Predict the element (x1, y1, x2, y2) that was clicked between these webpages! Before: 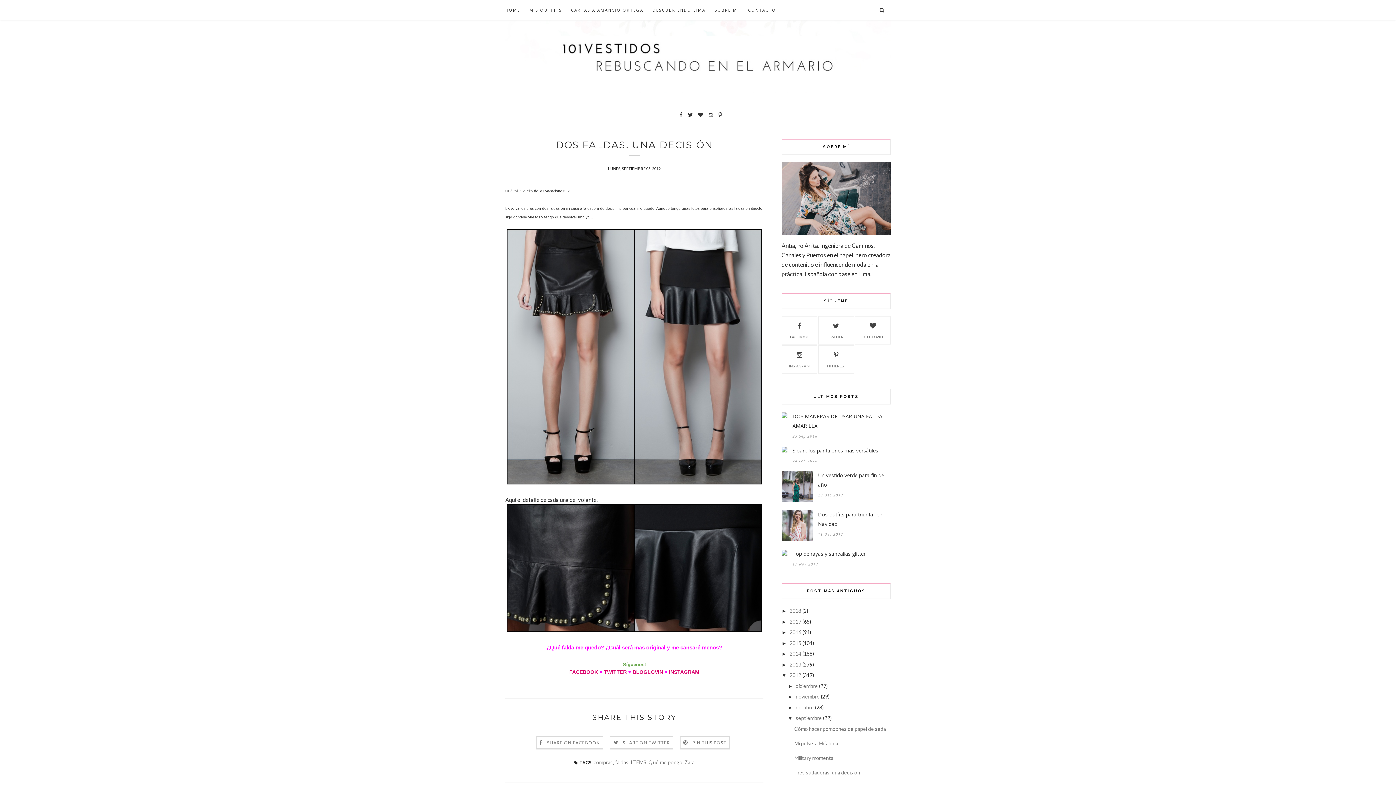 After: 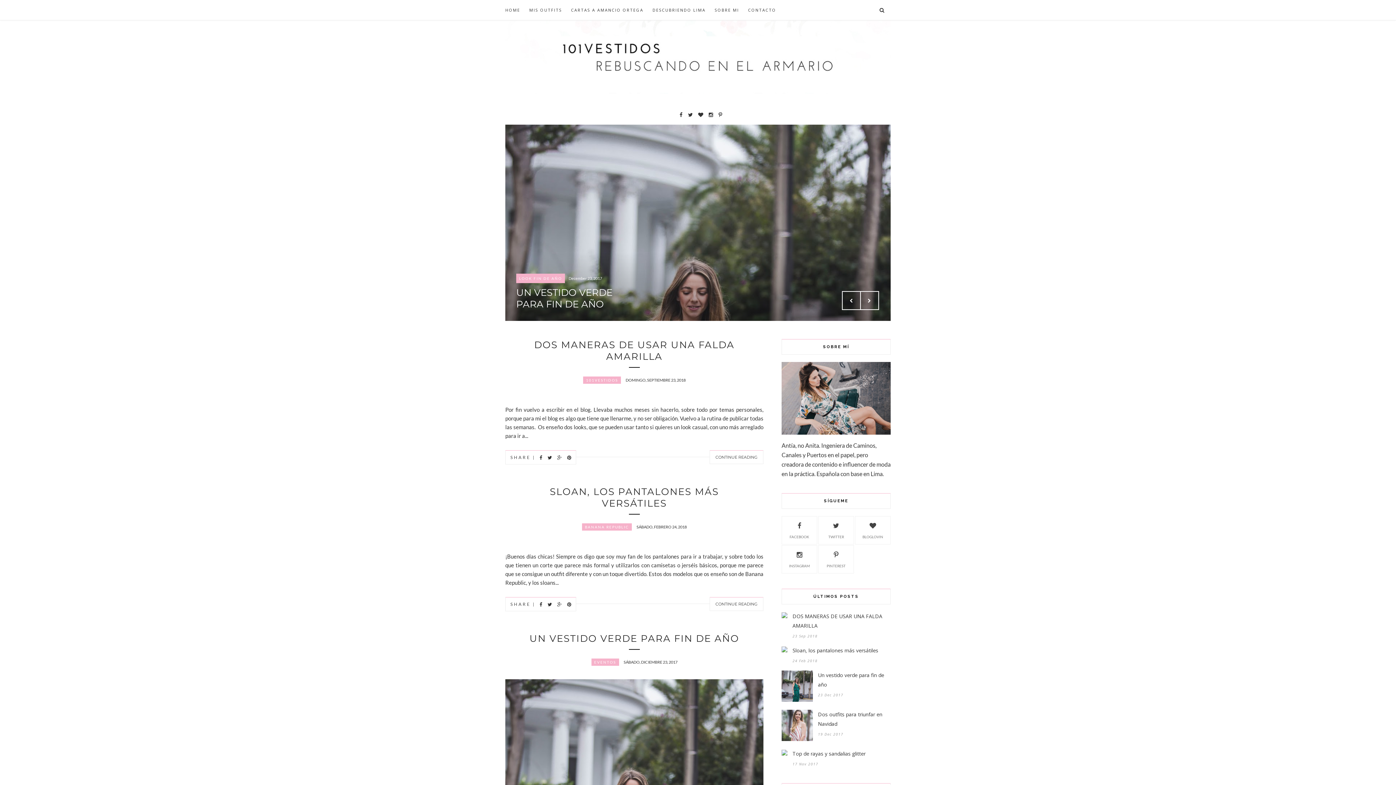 Action: bbox: (505, 36, 890, 92)